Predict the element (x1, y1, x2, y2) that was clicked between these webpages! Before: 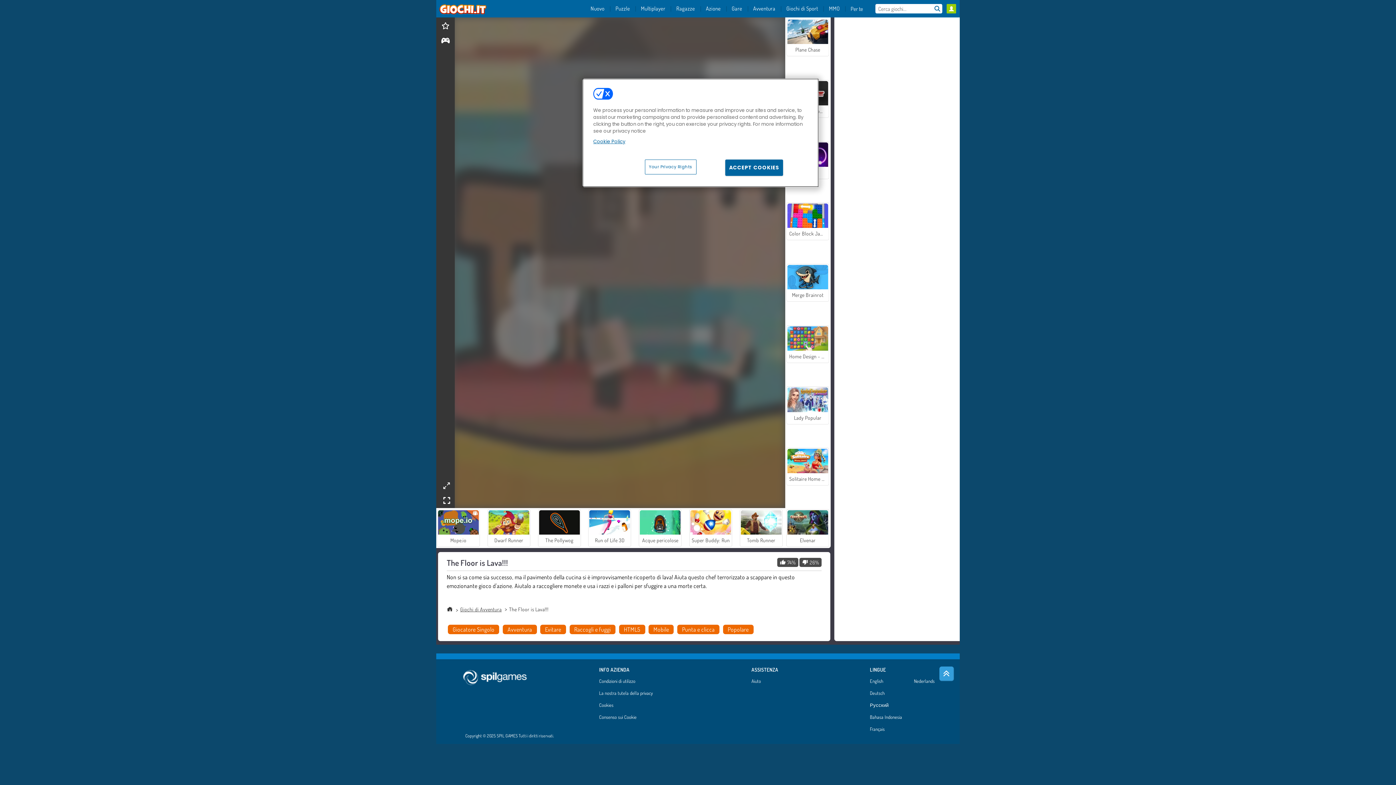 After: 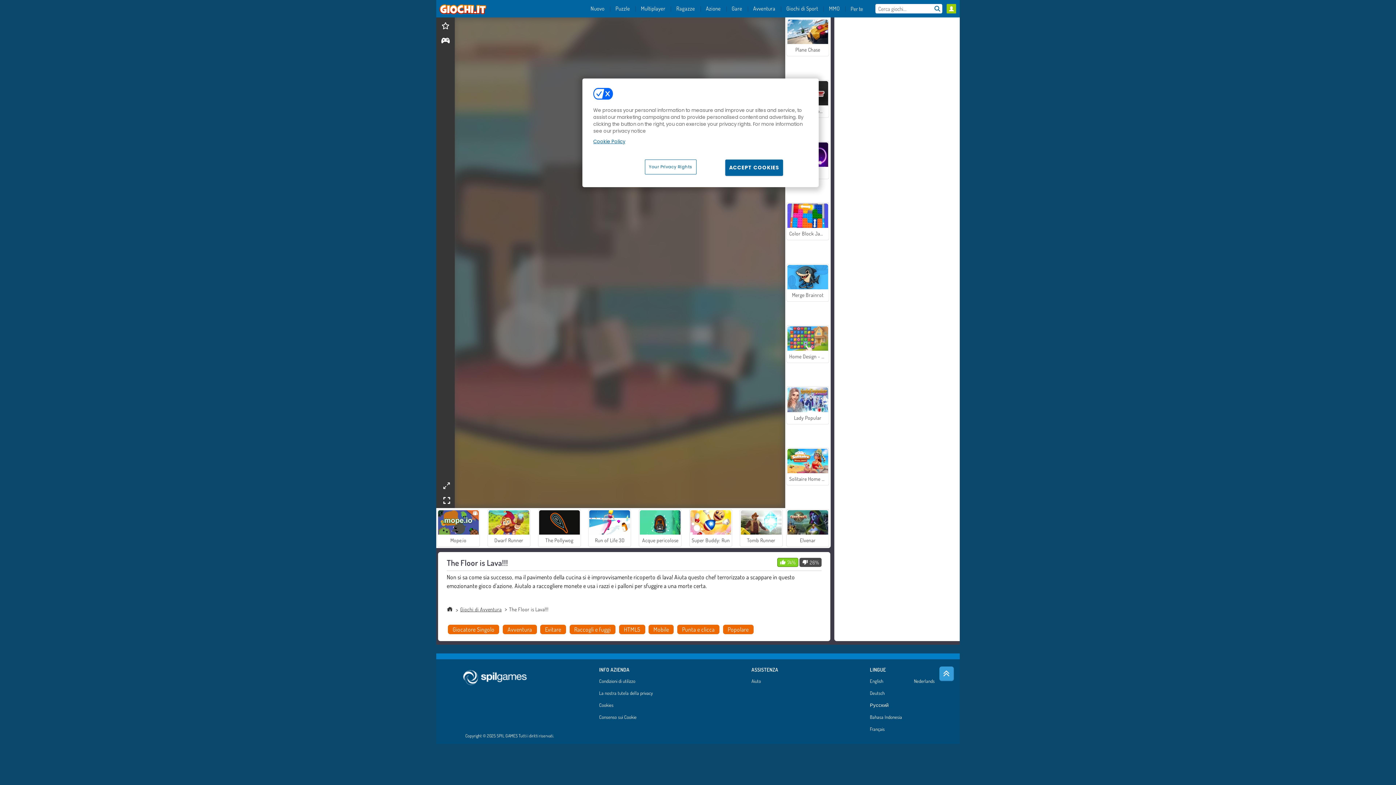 Action: label: 74% bbox: (777, 558, 798, 567)